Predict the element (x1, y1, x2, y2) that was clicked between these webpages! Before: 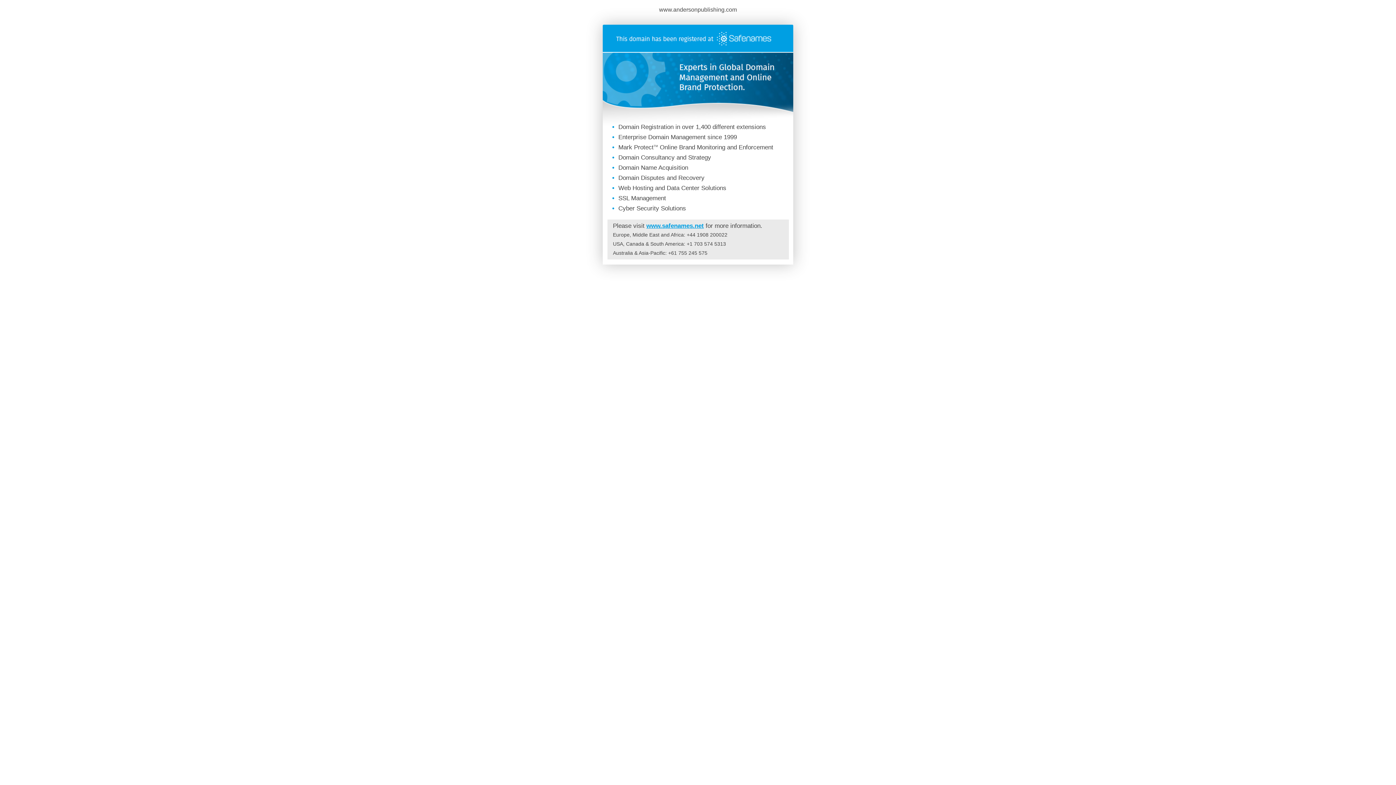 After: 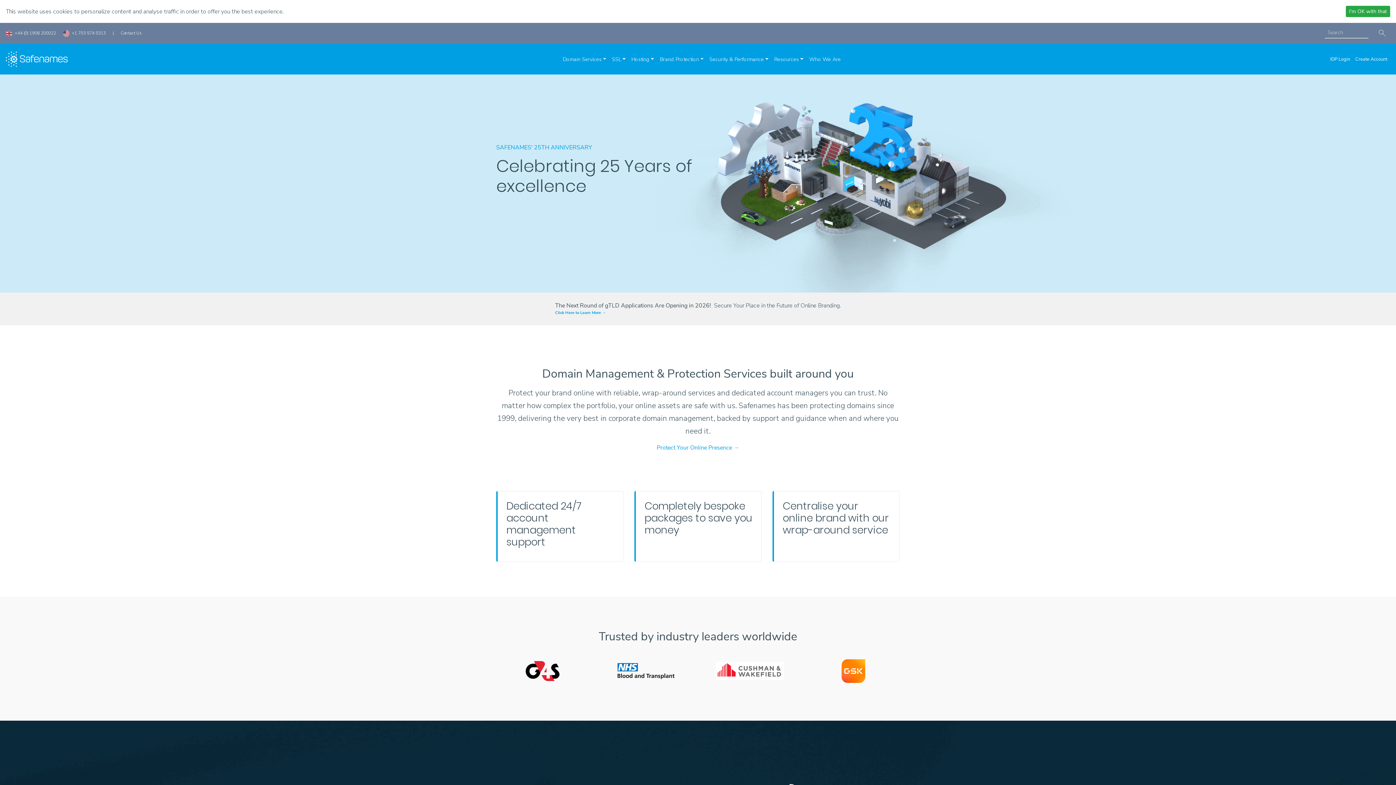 Action: bbox: (602, 46, 793, 53)